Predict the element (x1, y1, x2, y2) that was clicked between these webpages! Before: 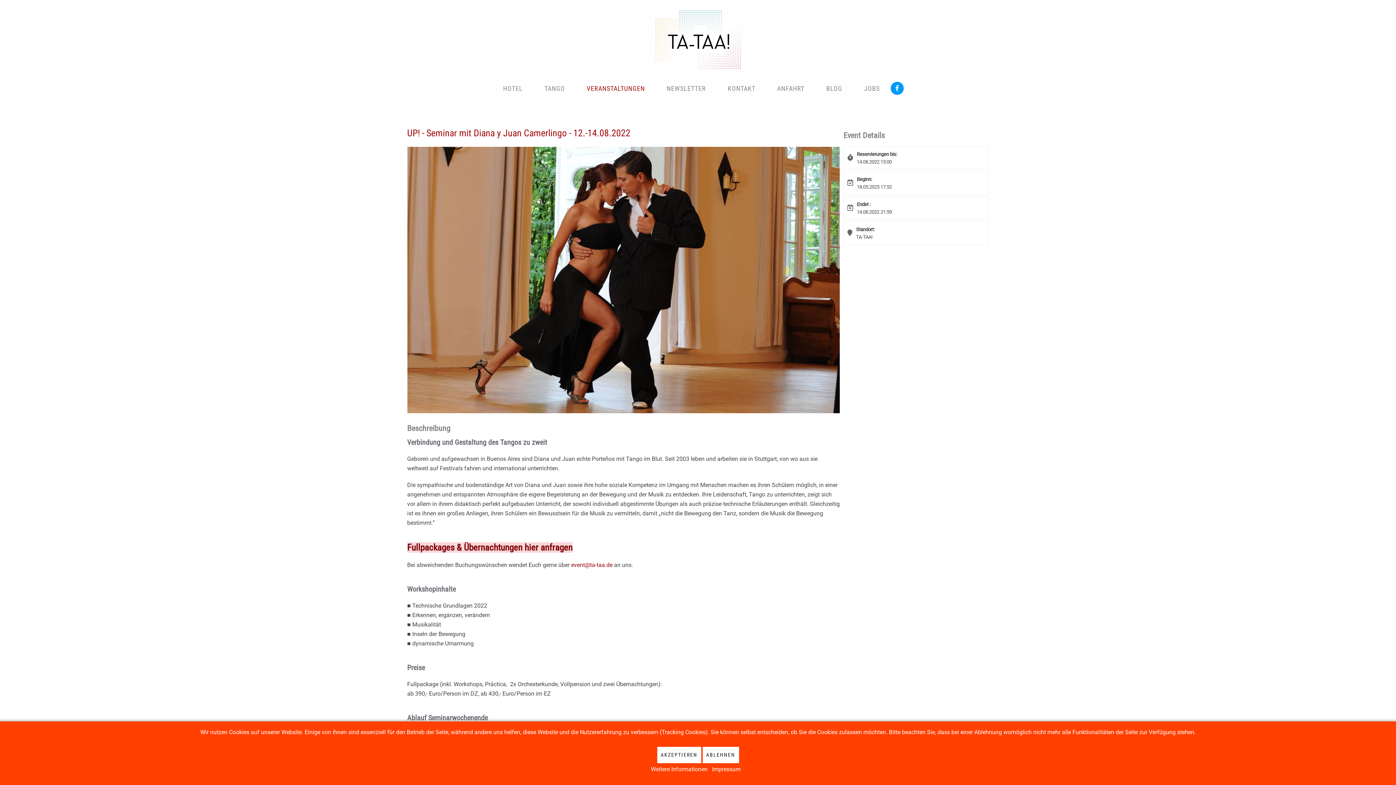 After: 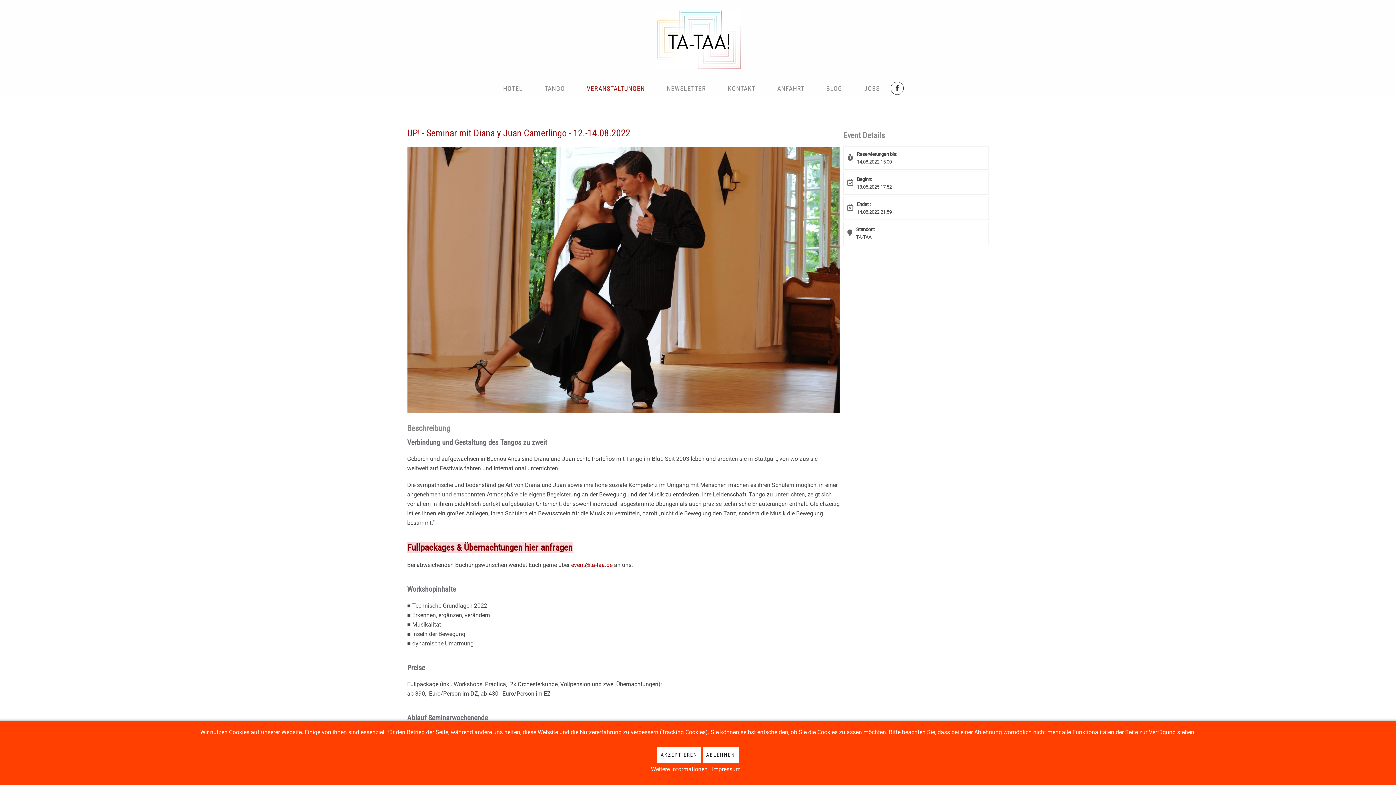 Action: bbox: (890, 81, 904, 94)